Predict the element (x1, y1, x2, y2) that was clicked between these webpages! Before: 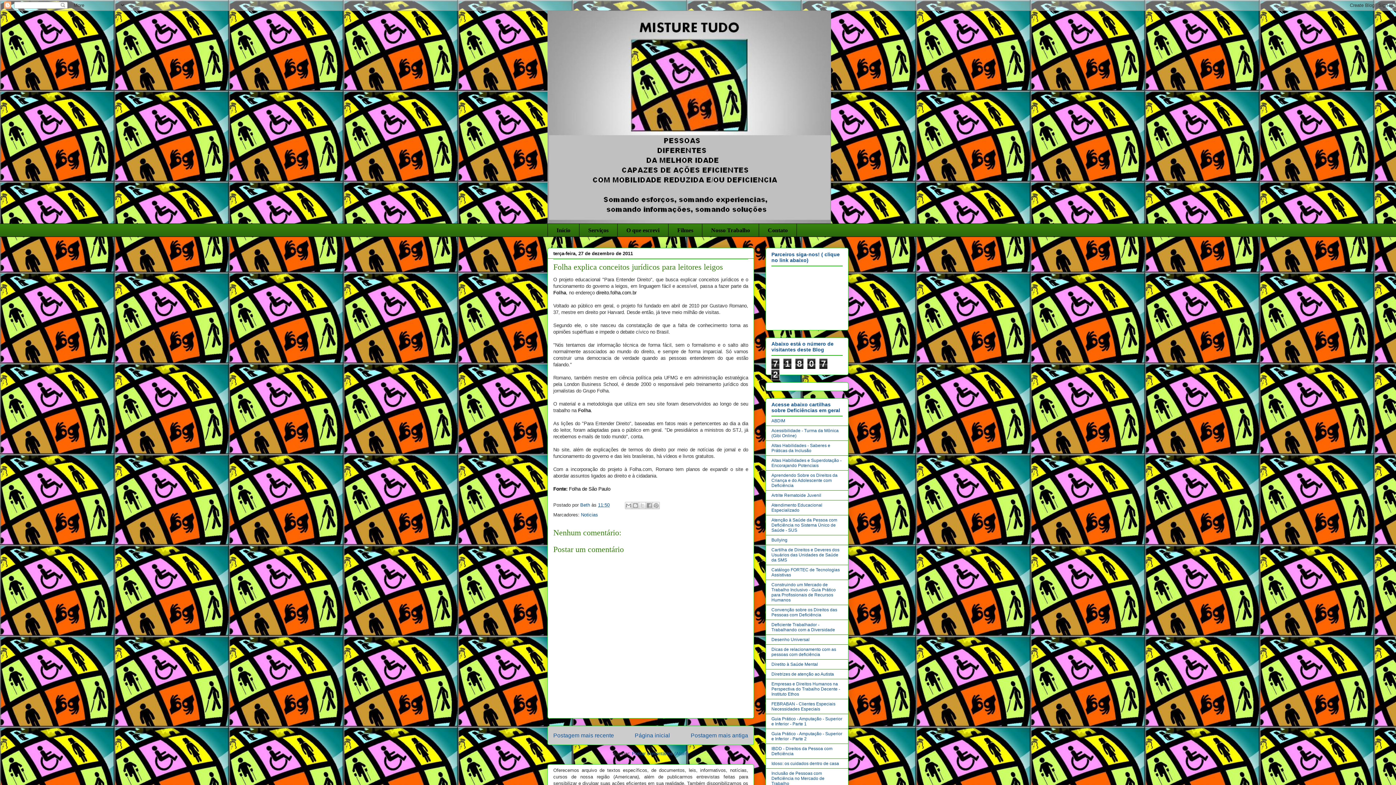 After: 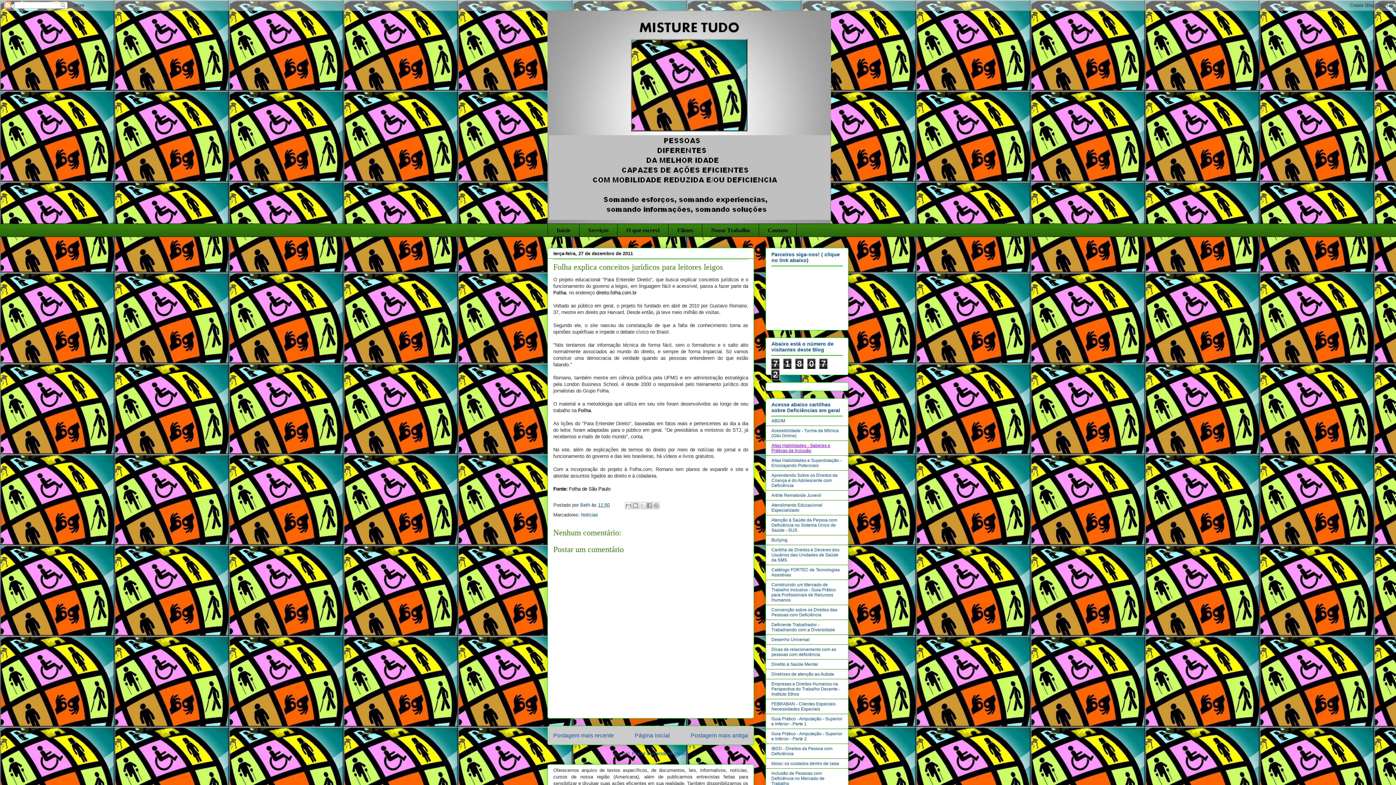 Action: bbox: (771, 443, 830, 453) label: Altas Habilidades - Saberes e Práticas da Inclusão